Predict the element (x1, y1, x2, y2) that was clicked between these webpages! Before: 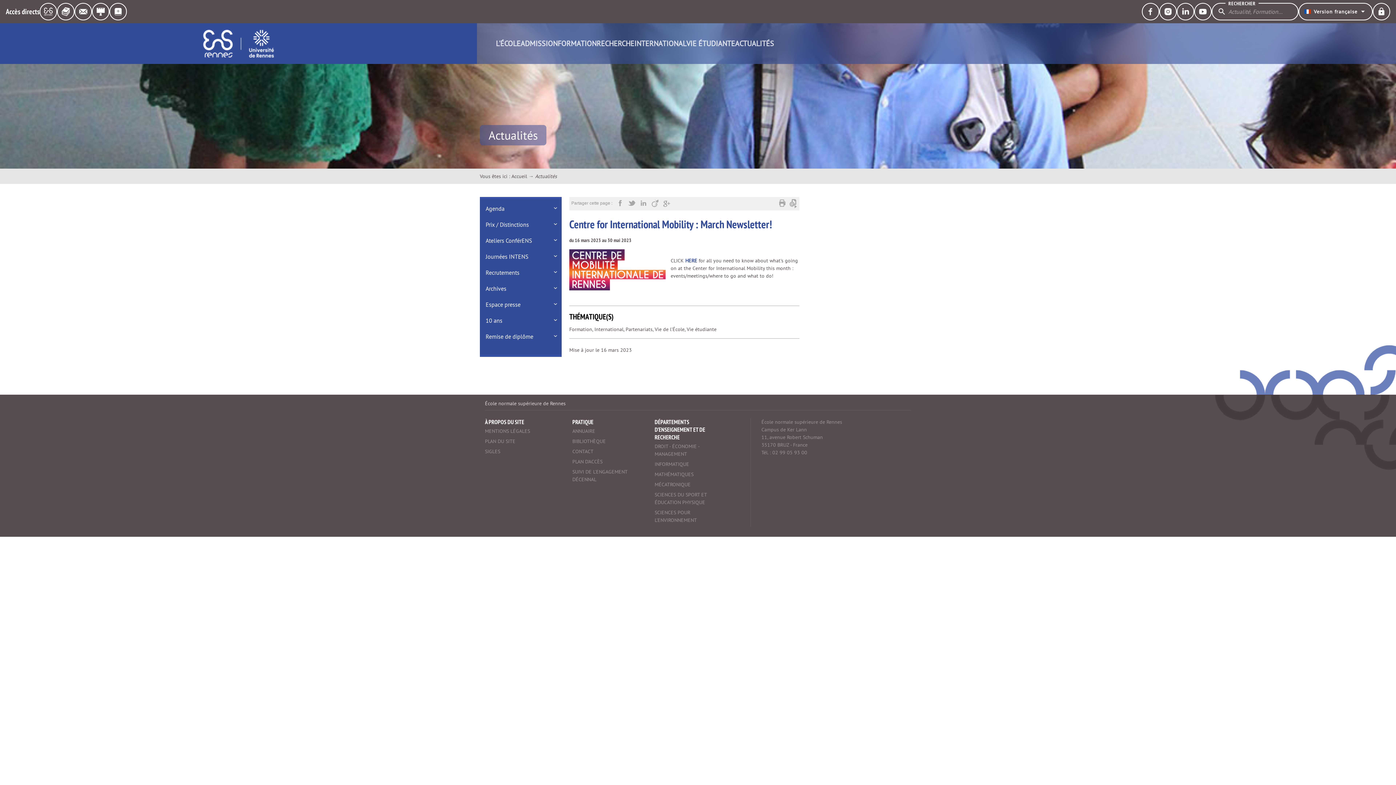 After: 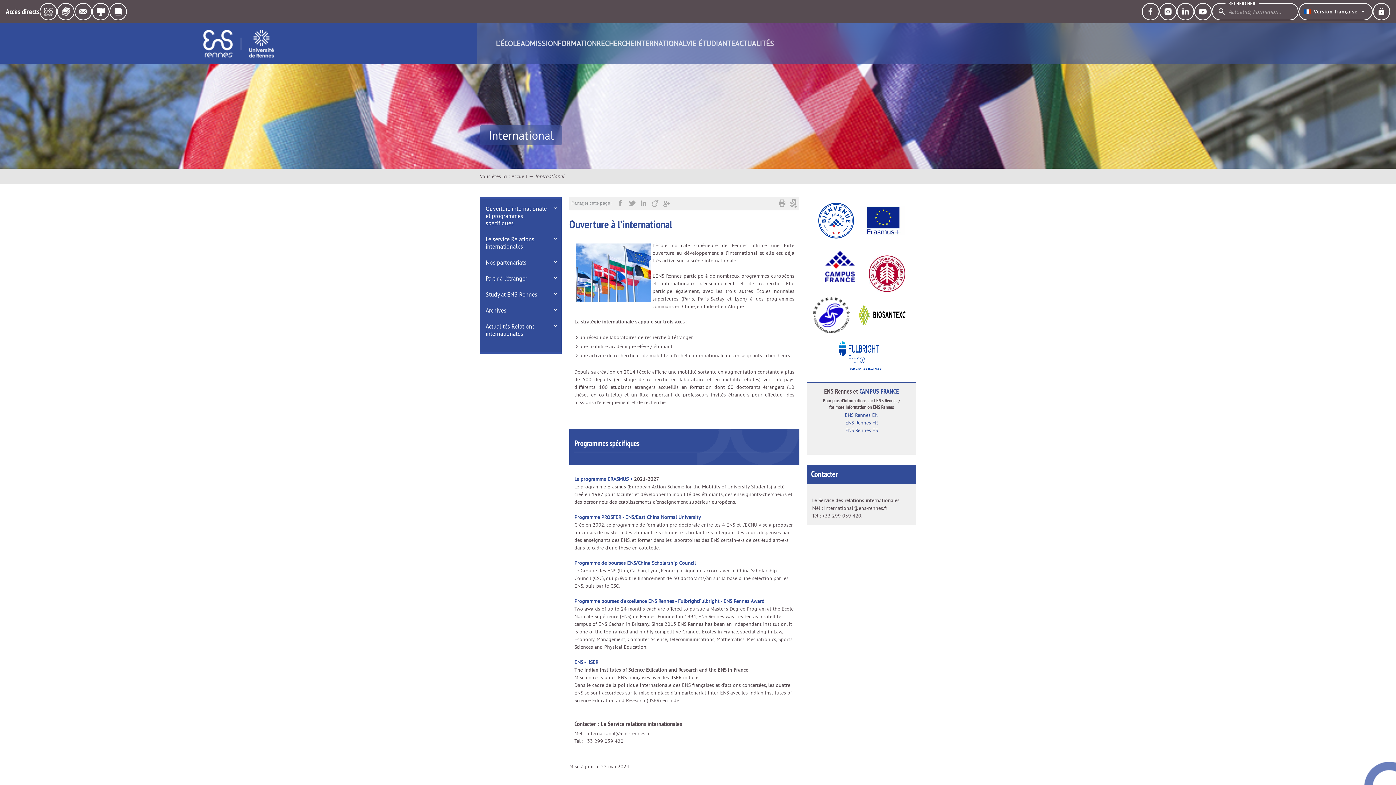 Action: label: INTERNATIONAL bbox: (634, 38, 686, 49)